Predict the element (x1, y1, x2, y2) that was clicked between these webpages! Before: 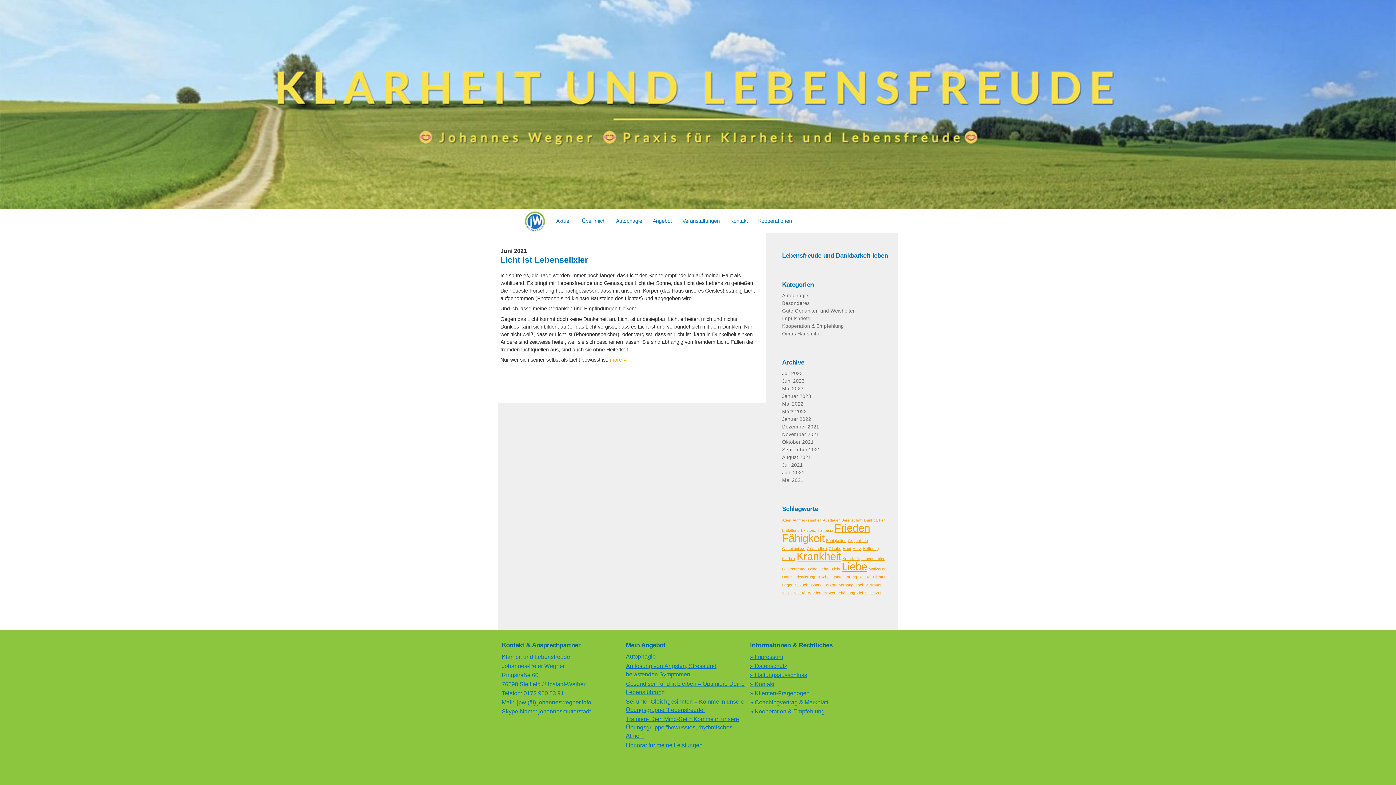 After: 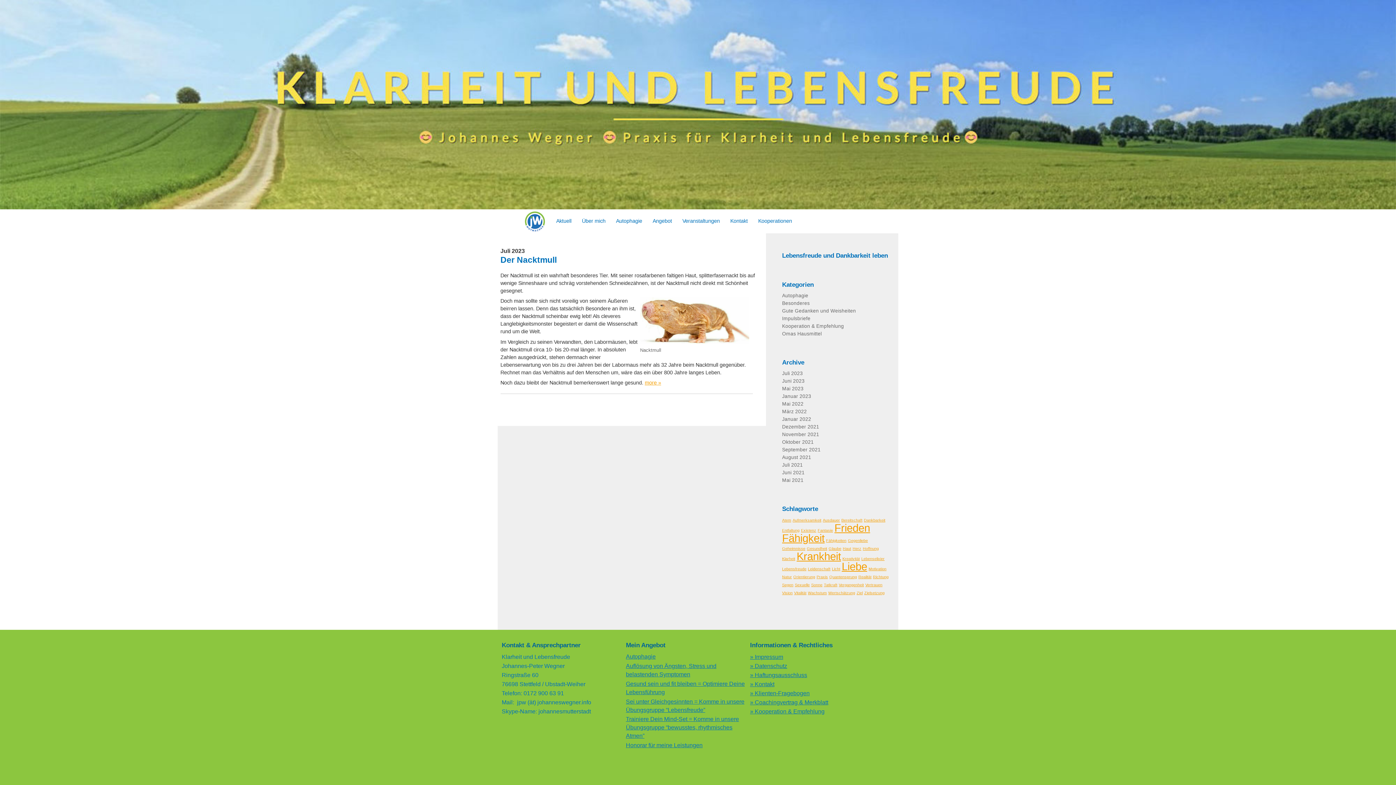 Action: label: Juli 2023 bbox: (782, 370, 803, 376)